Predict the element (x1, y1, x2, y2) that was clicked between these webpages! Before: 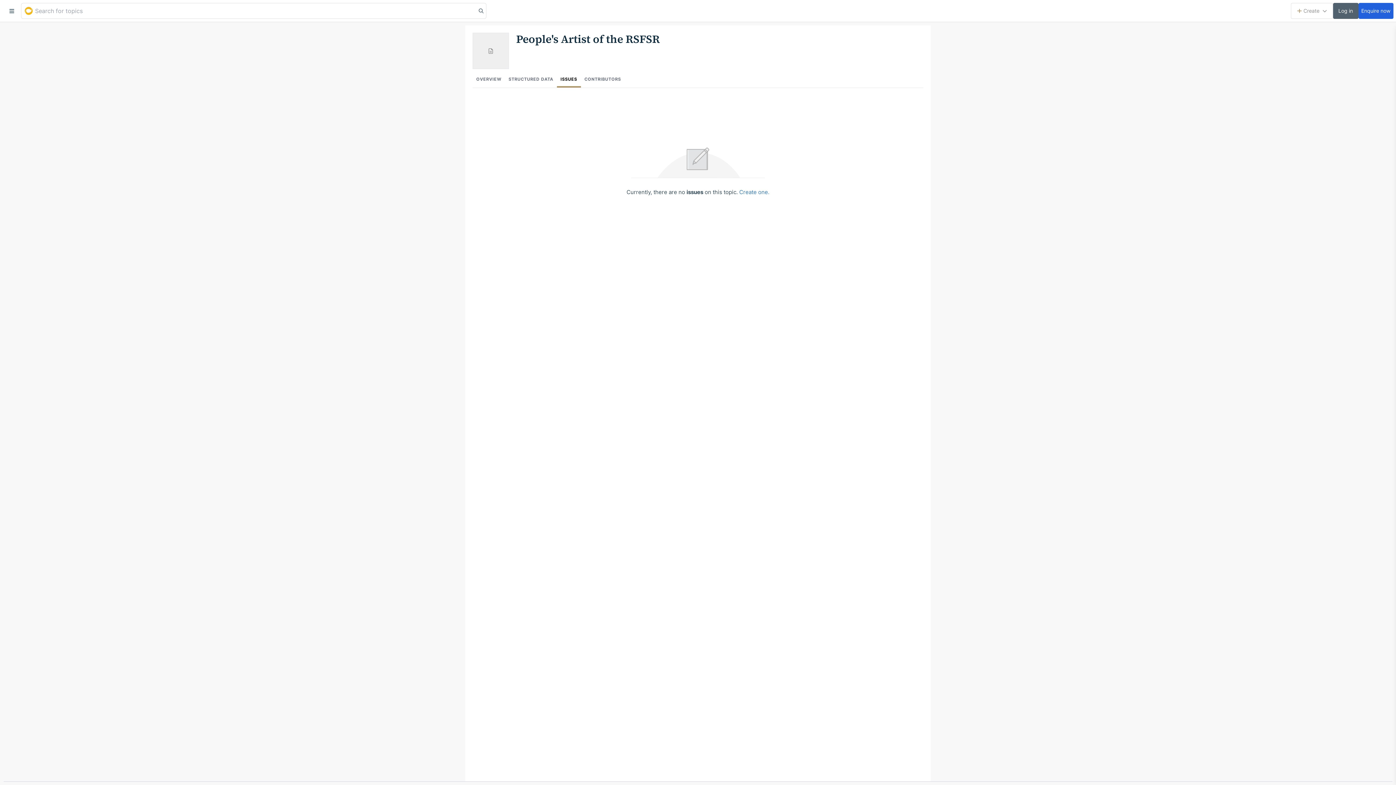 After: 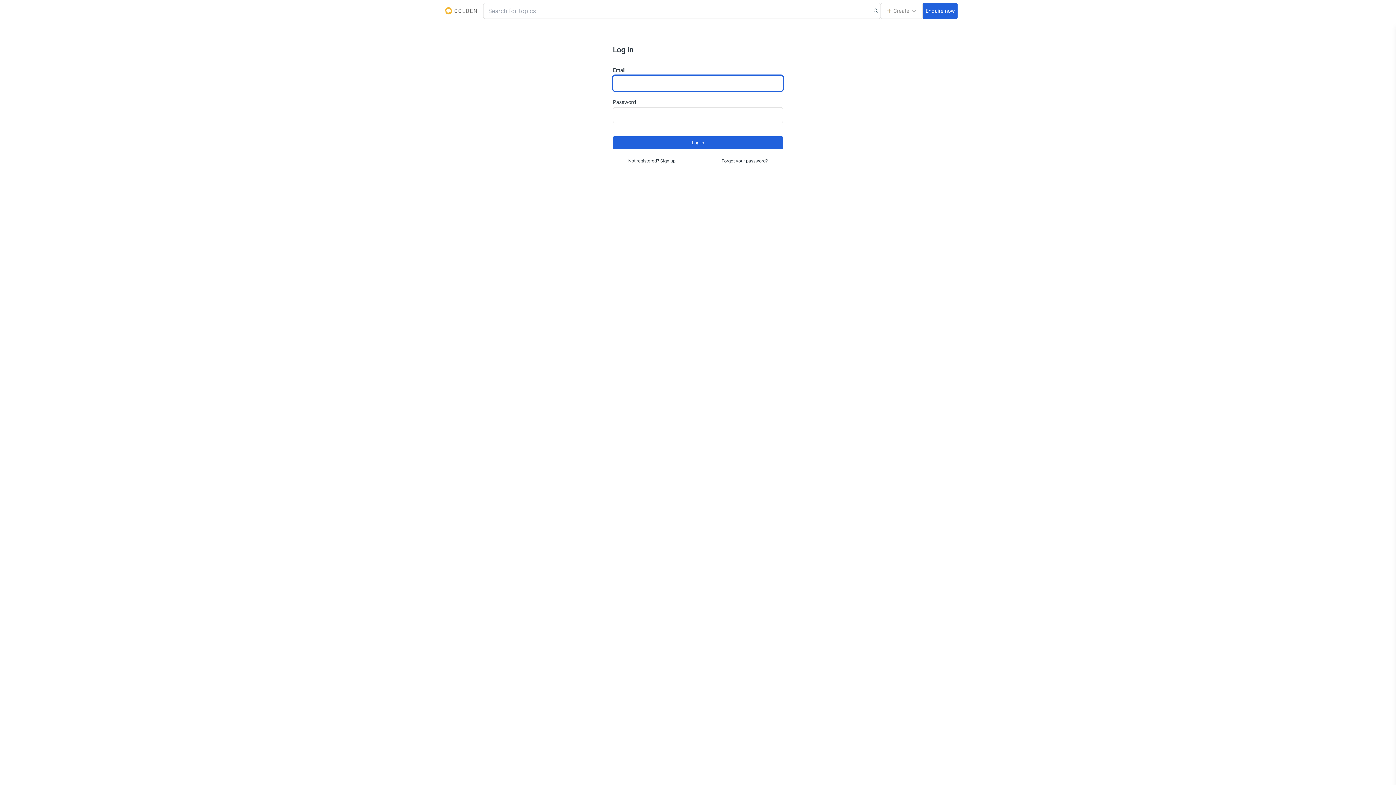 Action: label: Log in bbox: (1333, 2, 1358, 18)